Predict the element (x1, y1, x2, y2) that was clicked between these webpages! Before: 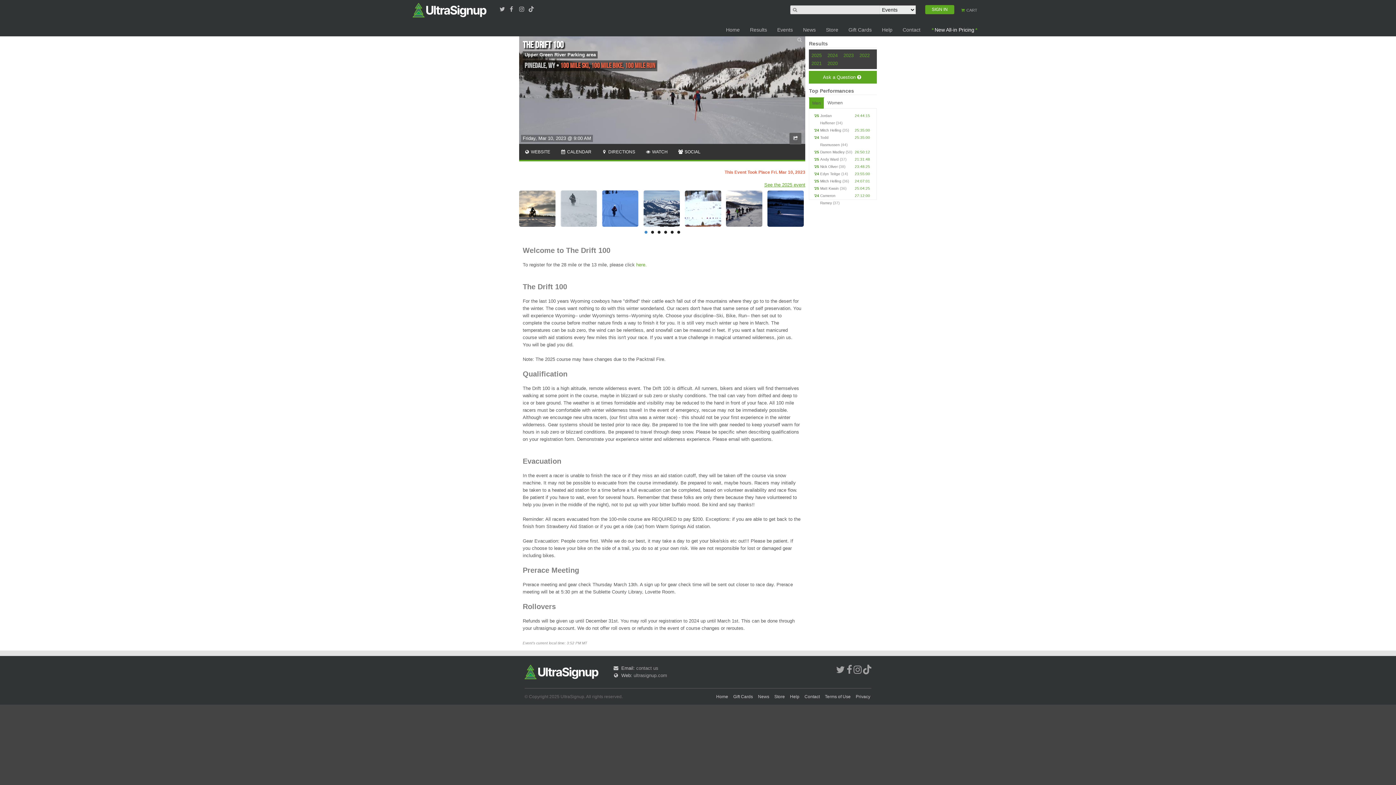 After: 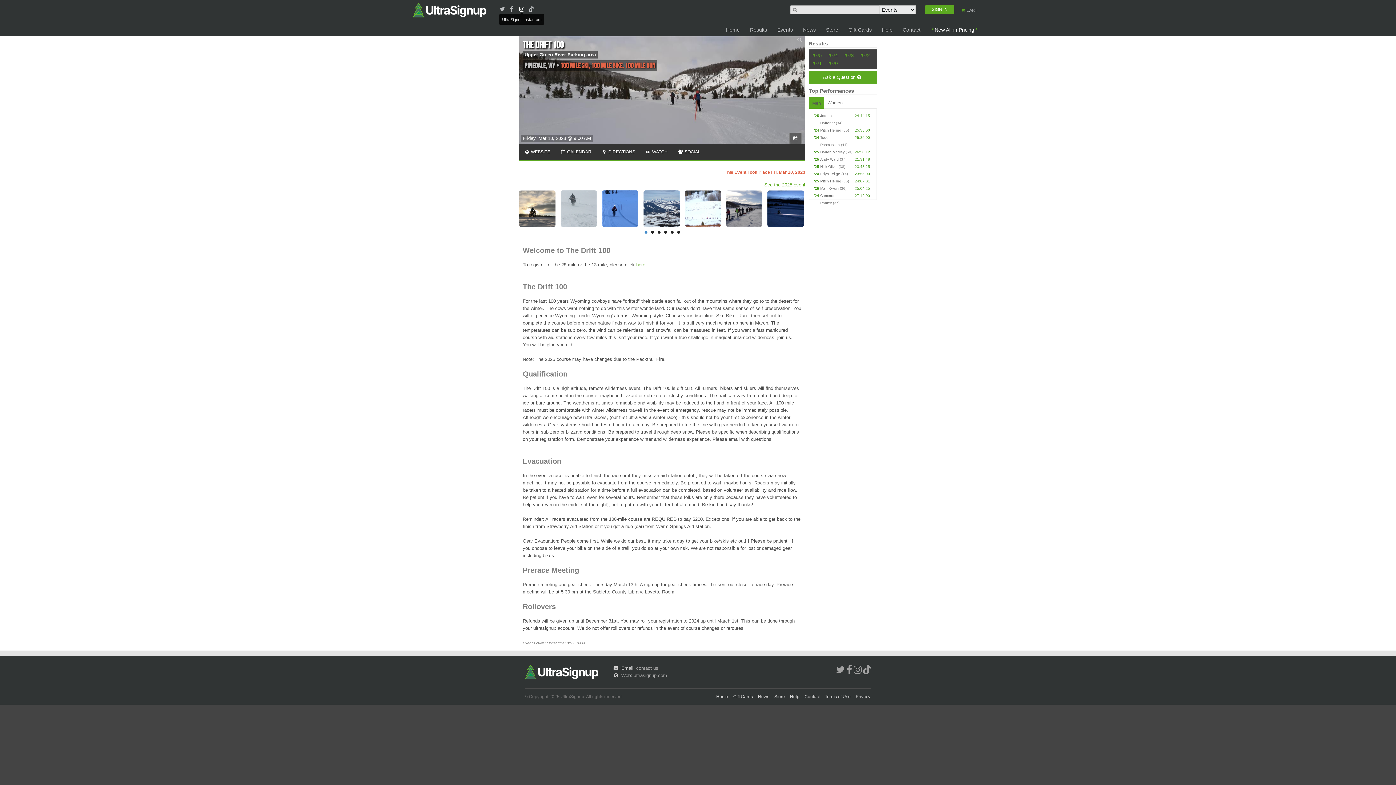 Action: bbox: (519, 6, 524, 12)